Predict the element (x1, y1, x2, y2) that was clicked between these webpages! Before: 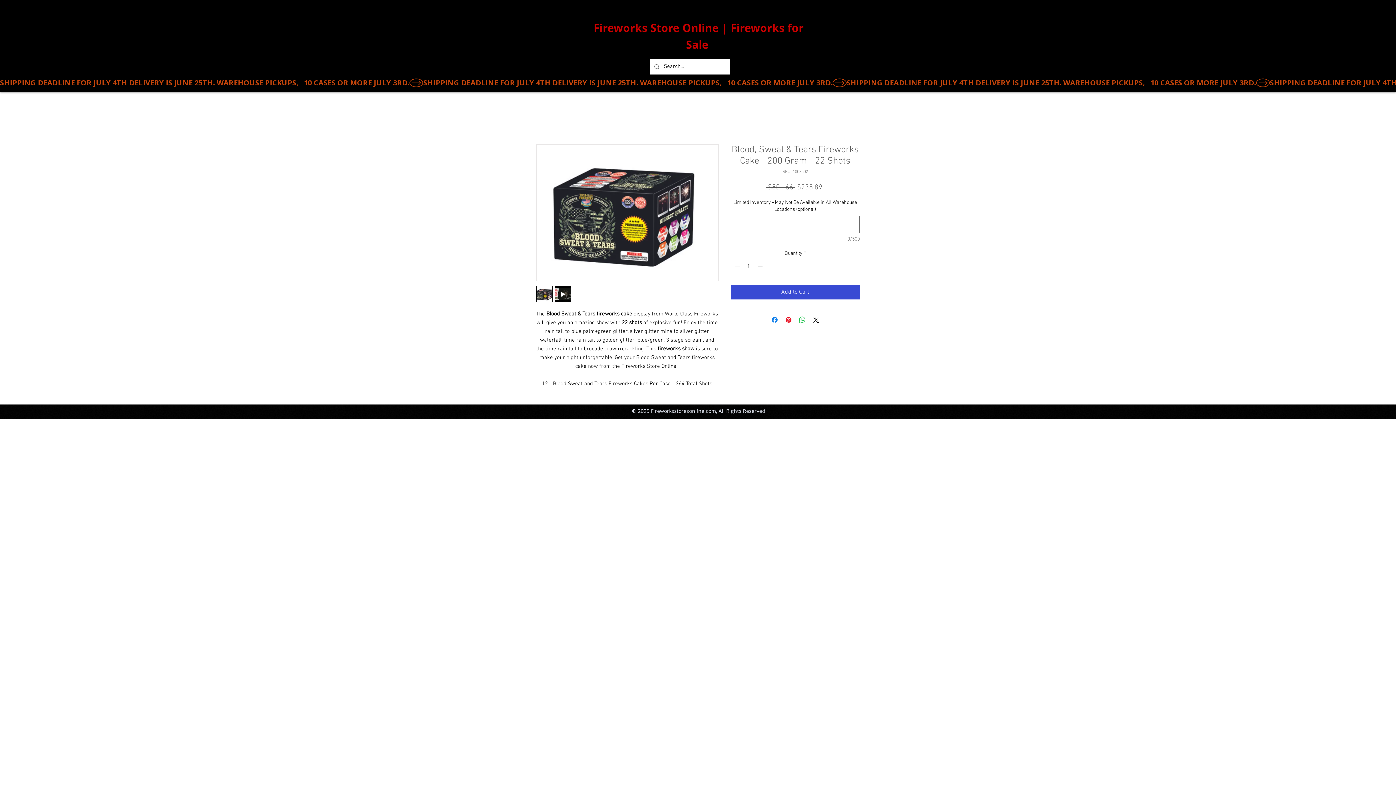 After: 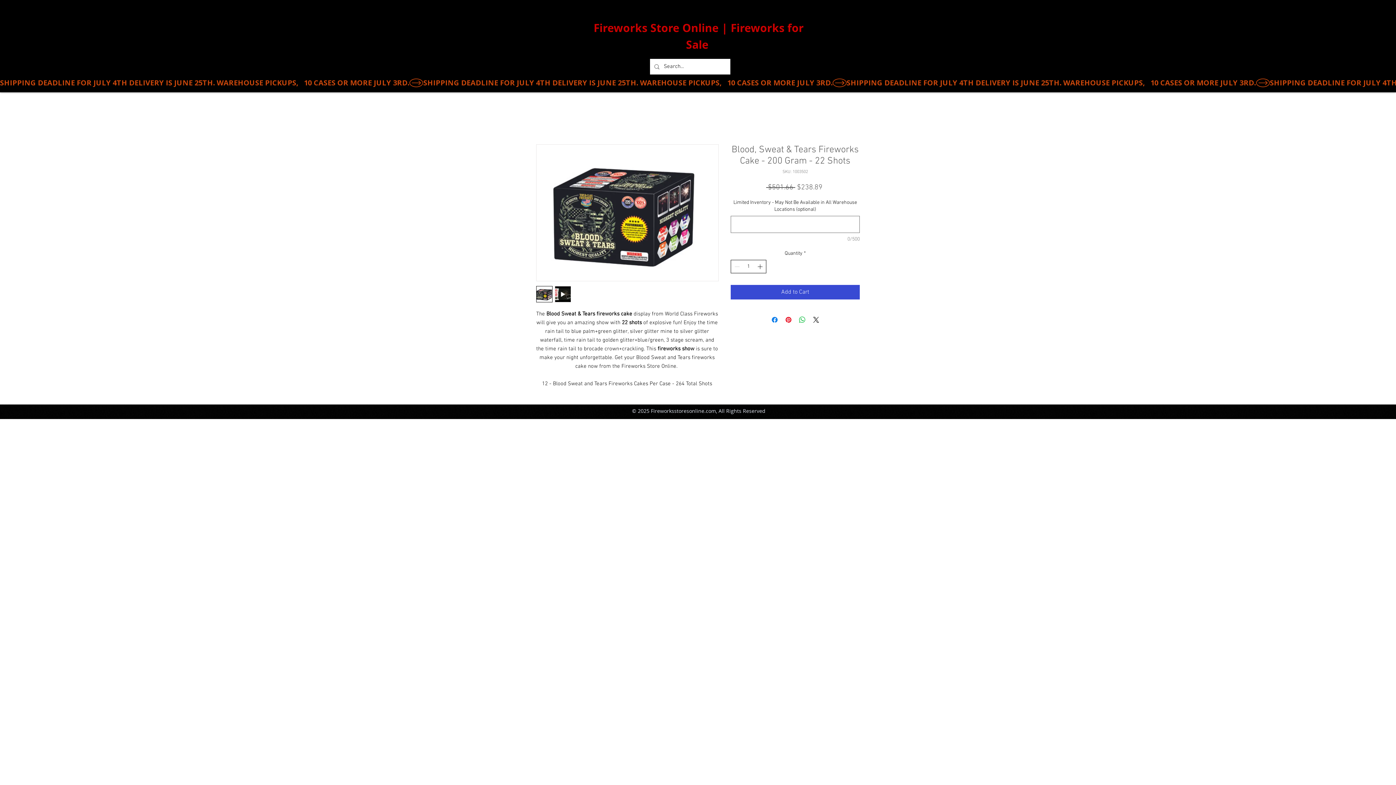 Action: label: Increment bbox: (756, 260, 765, 273)